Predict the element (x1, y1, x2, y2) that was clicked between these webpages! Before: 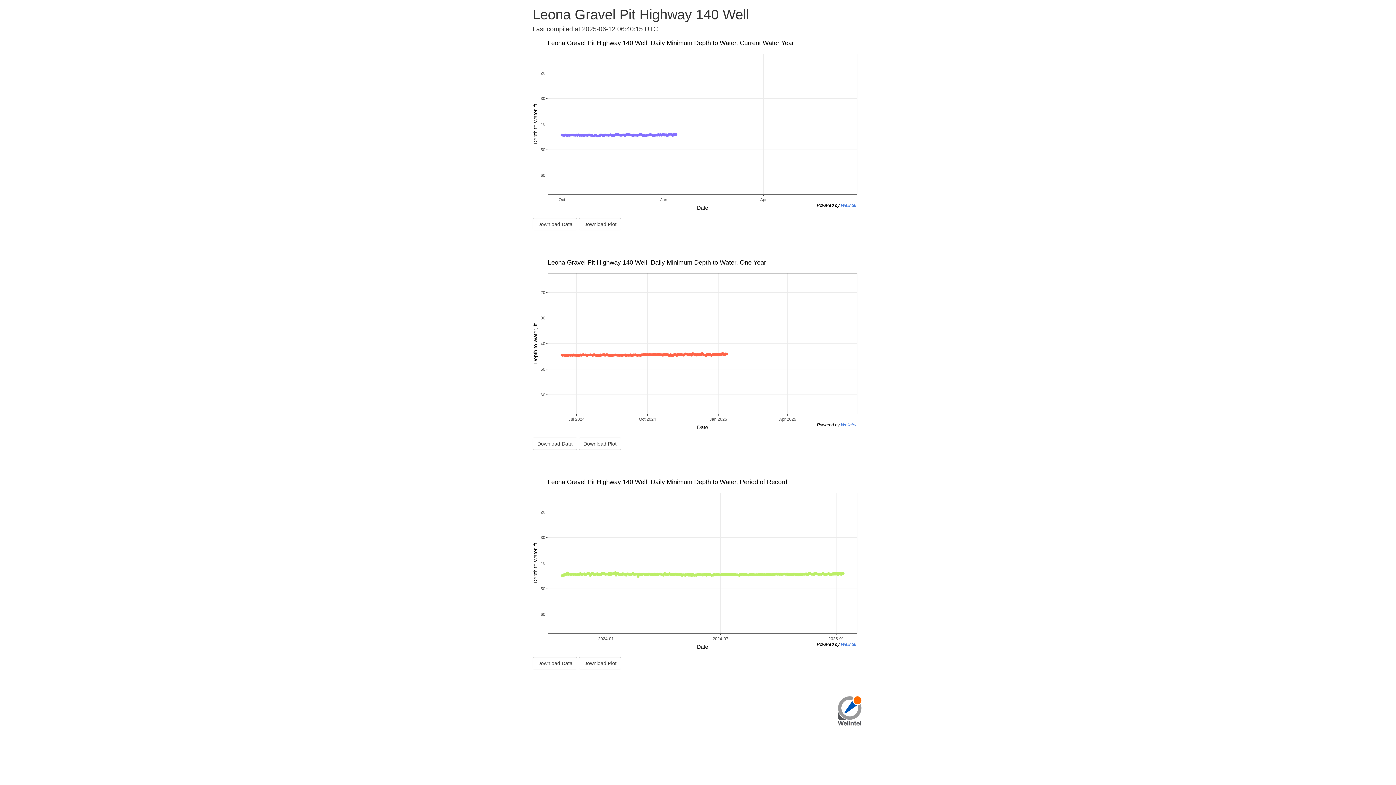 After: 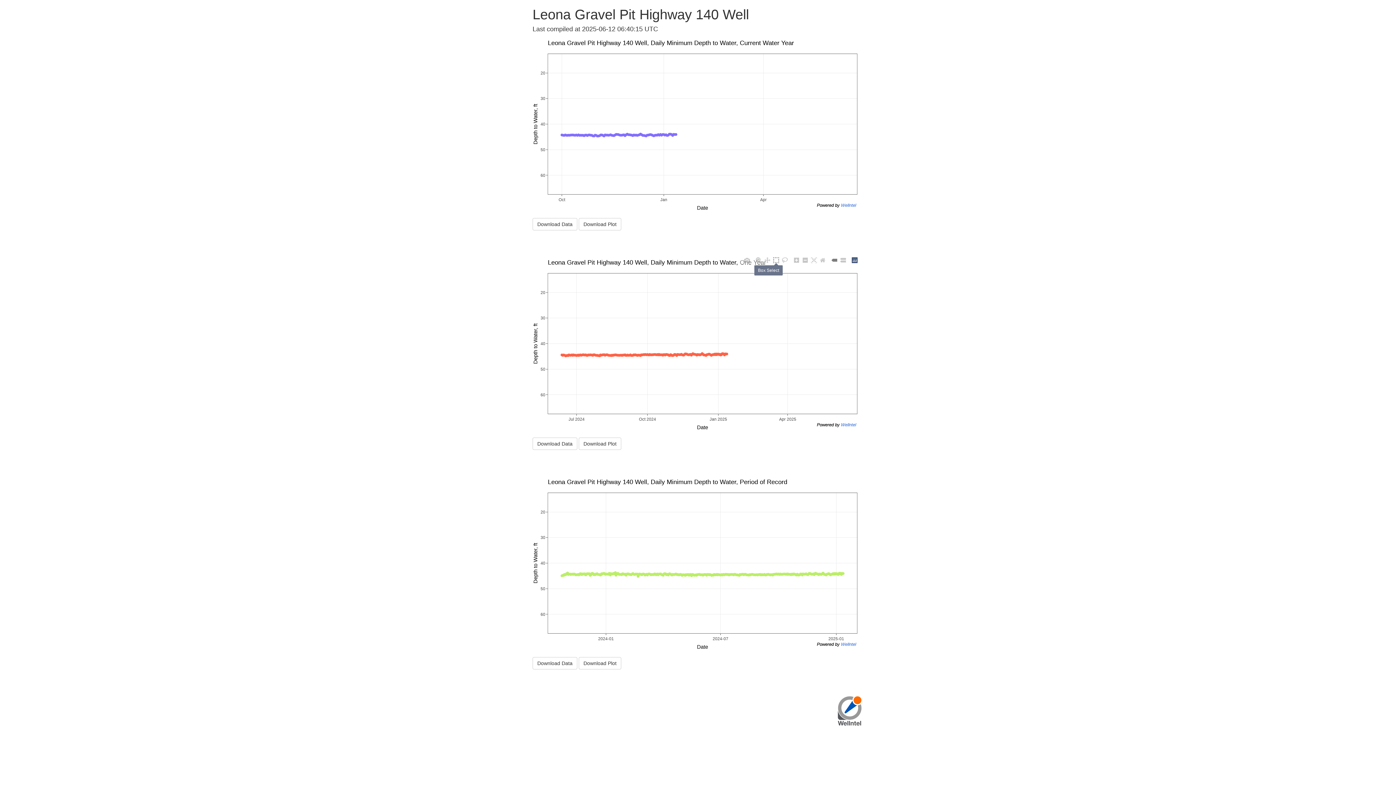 Action: bbox: (772, 256, 780, 264)